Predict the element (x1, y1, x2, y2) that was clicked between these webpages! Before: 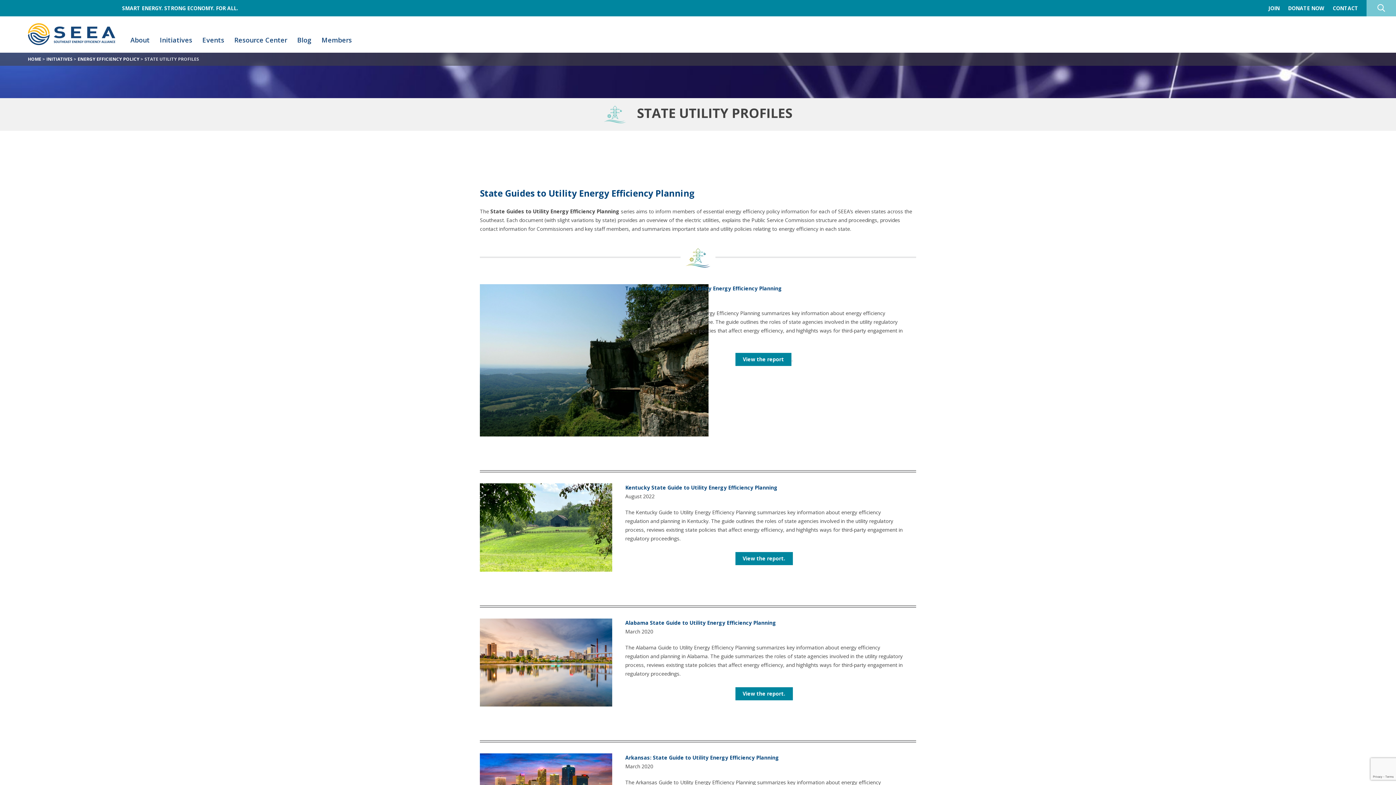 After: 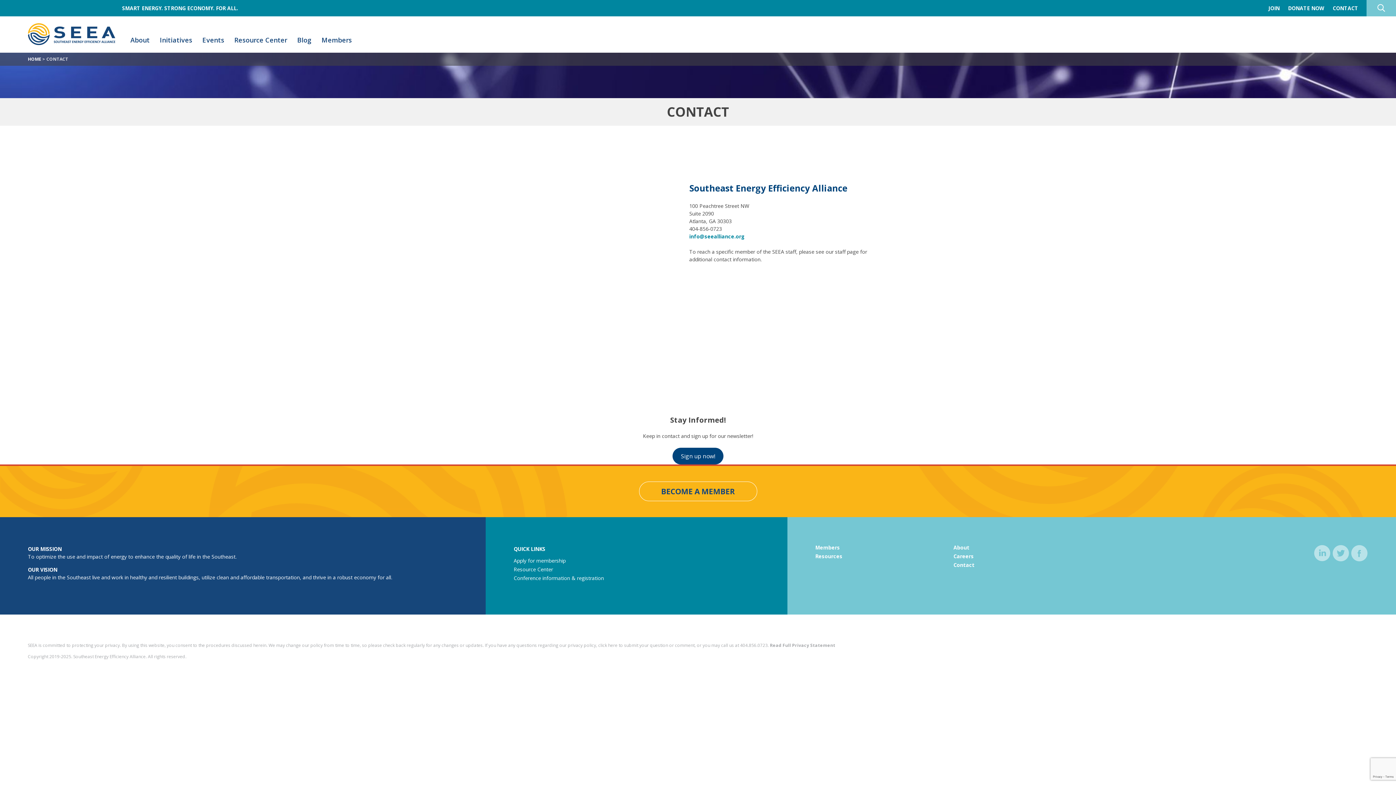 Action: bbox: (1328, 4, 1362, 11) label: CONTACT